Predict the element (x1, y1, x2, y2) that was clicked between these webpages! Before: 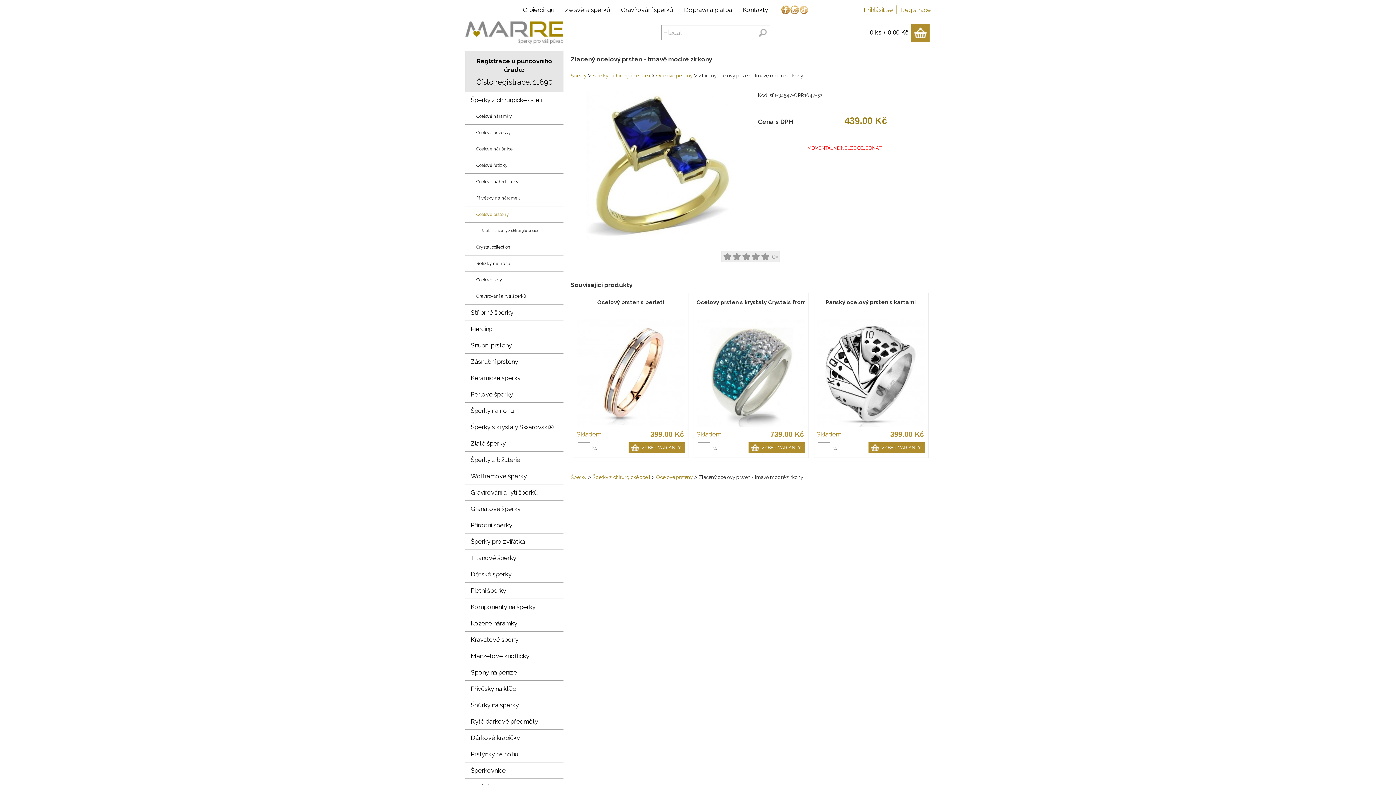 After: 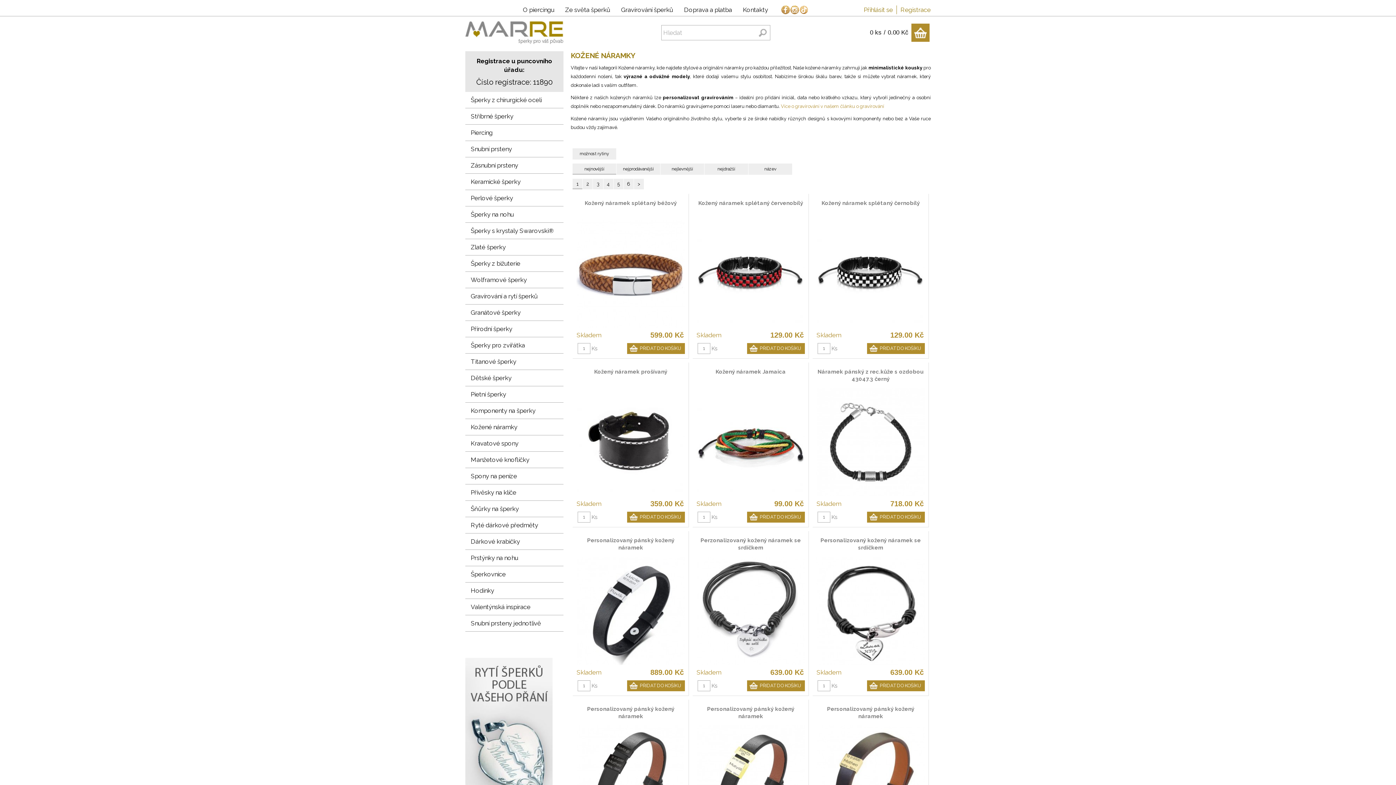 Action: label: Kožené náramky bbox: (465, 615, 563, 632)